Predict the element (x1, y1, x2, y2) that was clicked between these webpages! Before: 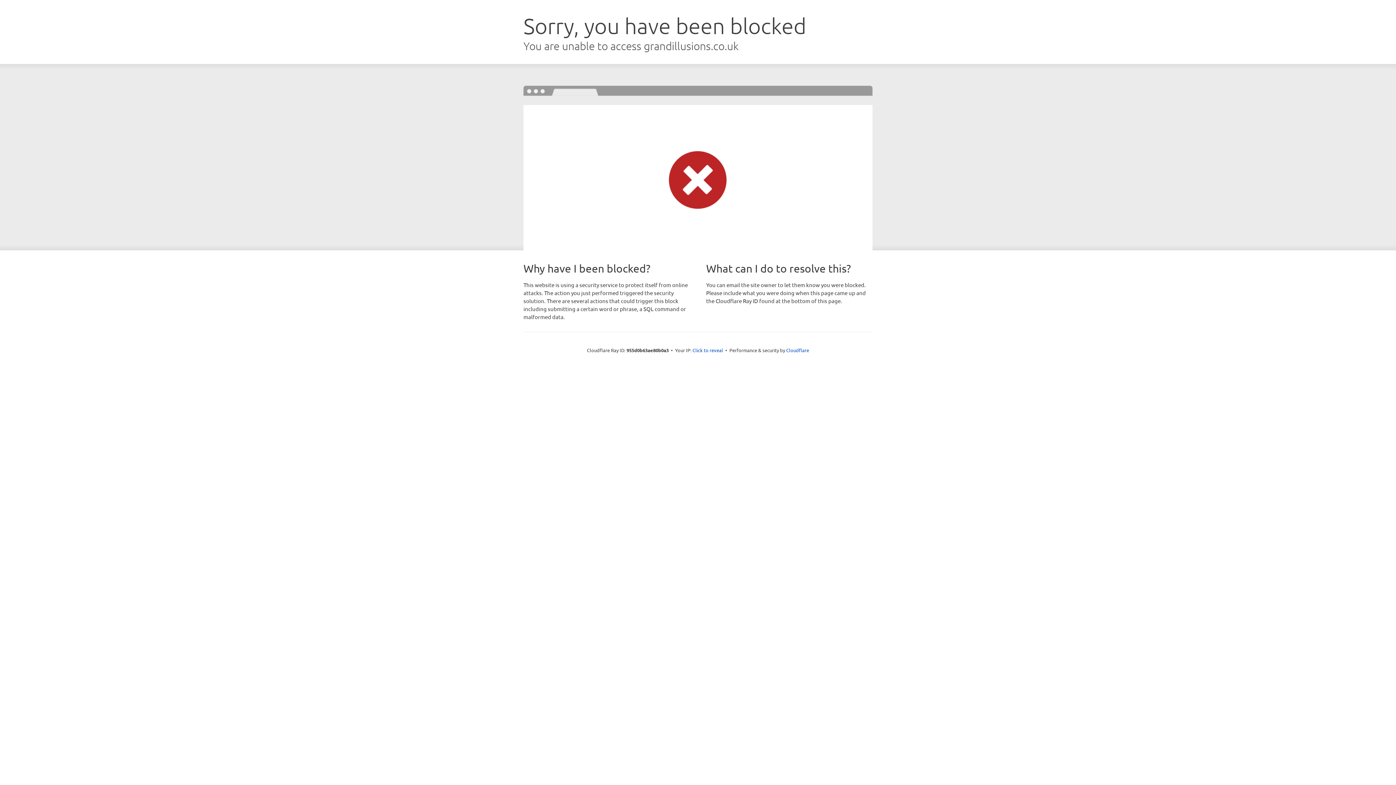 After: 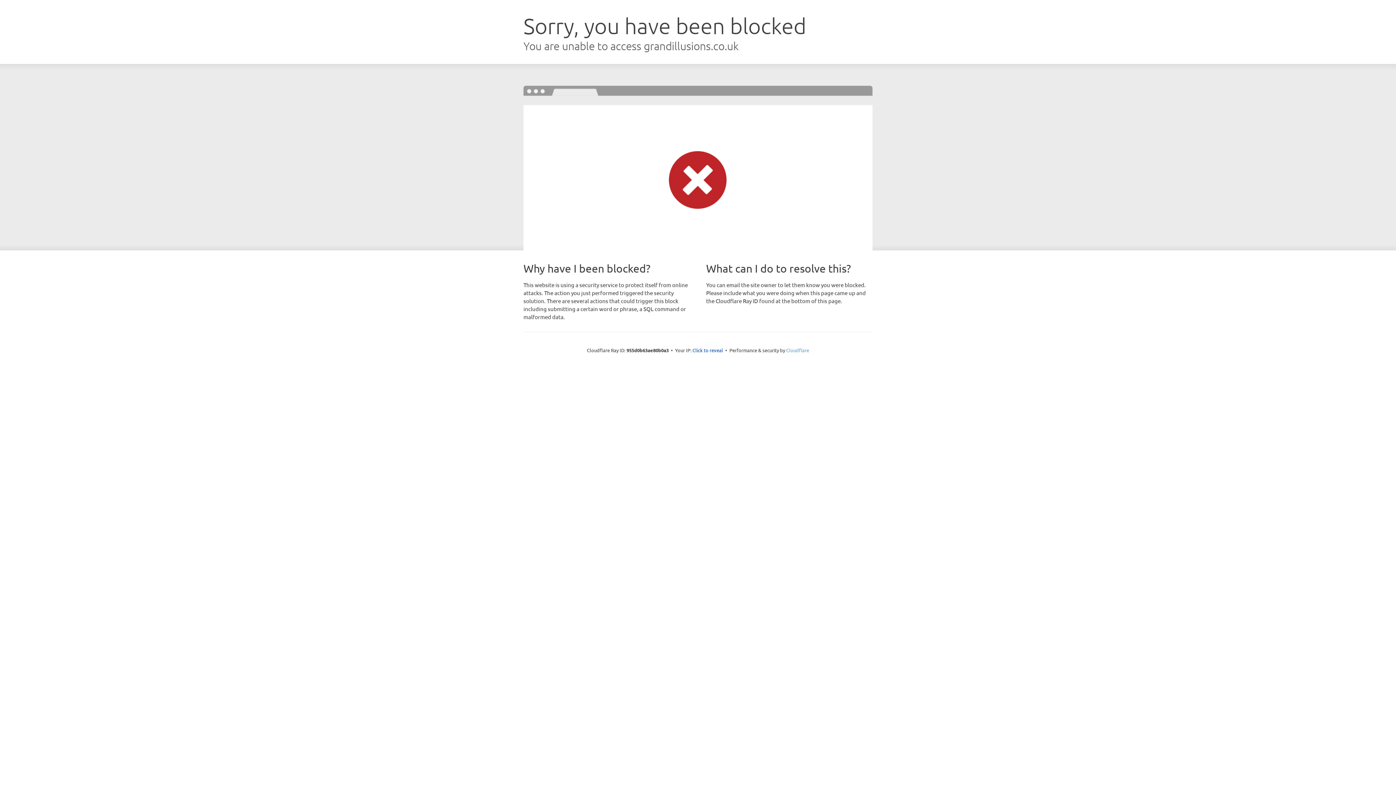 Action: bbox: (786, 347, 809, 353) label: Cloudflare